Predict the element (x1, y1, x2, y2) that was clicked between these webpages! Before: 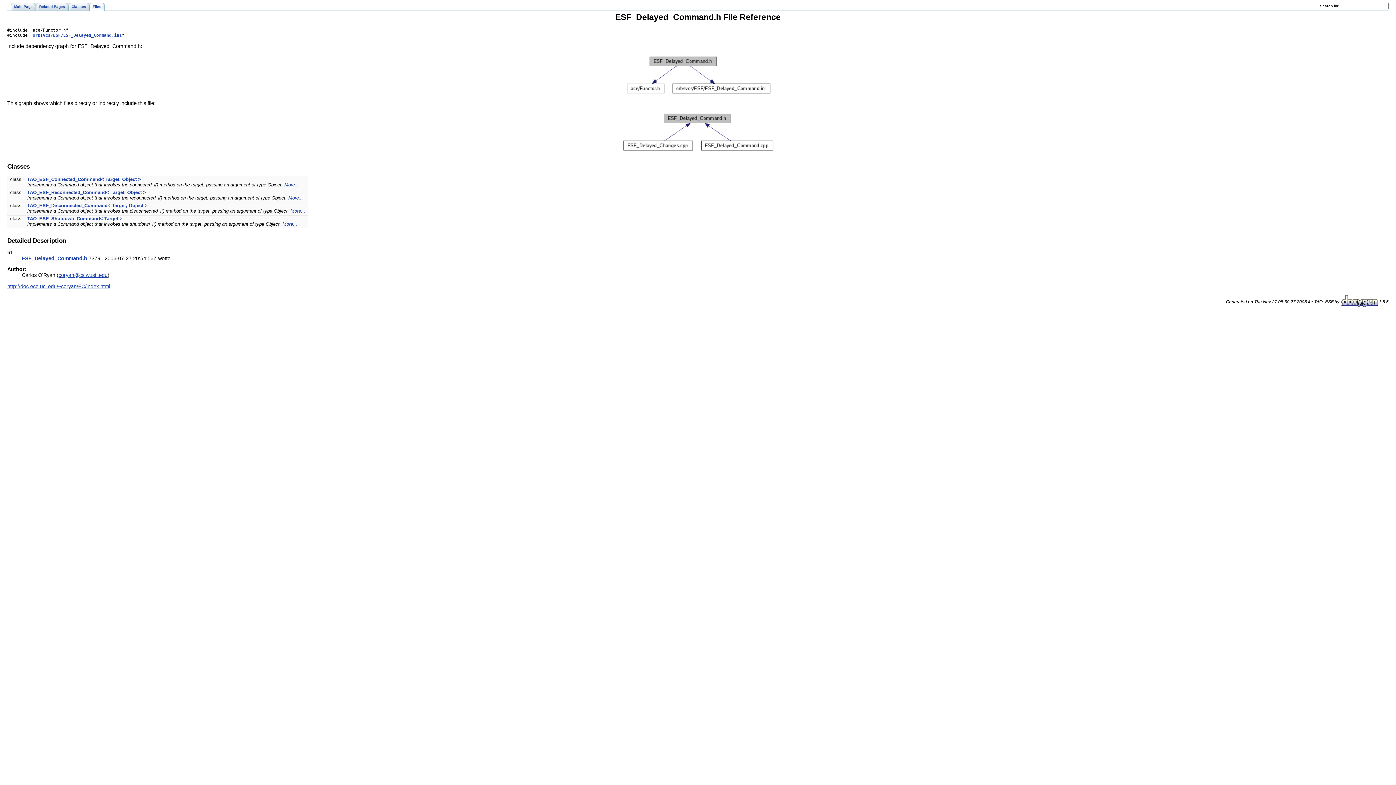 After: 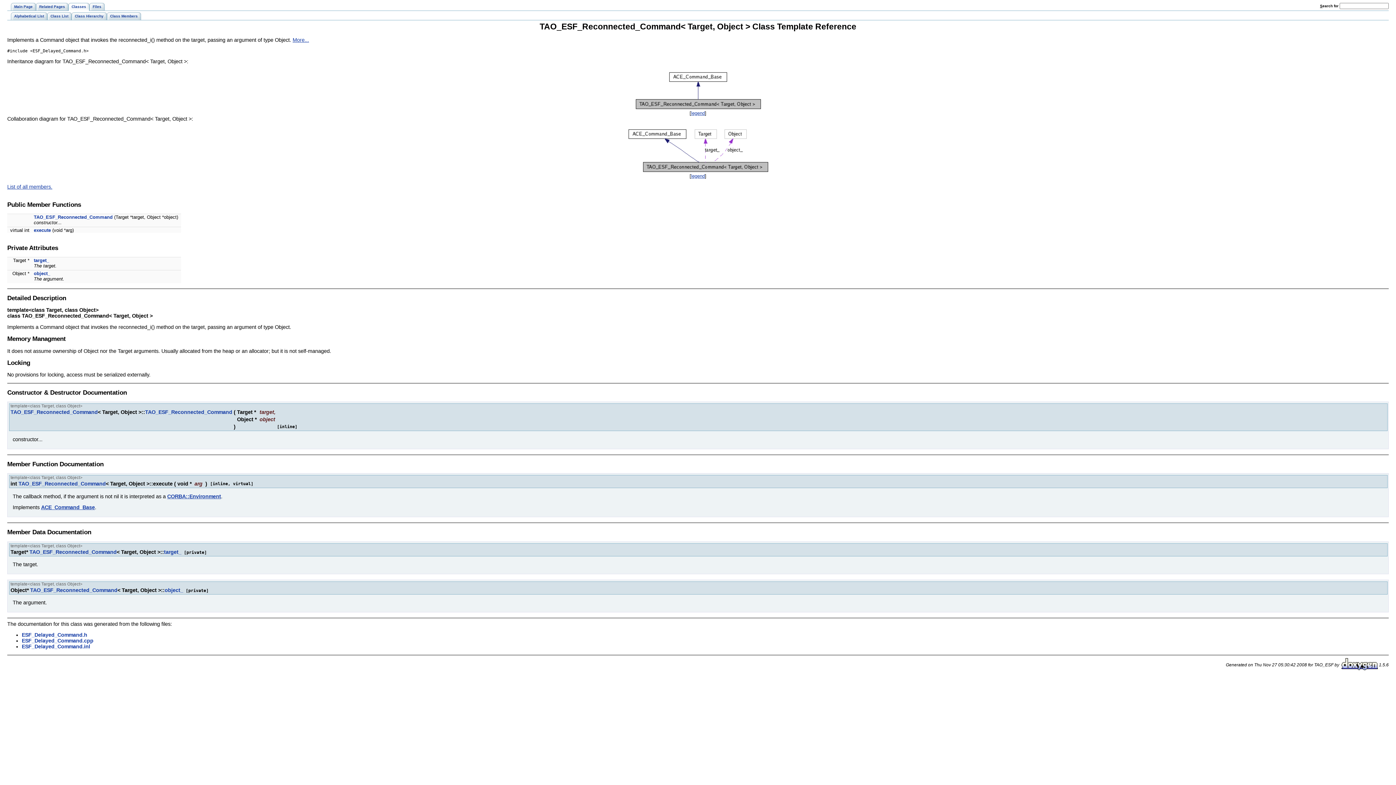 Action: bbox: (27, 189, 146, 195) label: TAO_ESF_Reconnected_Command< Target, Object >